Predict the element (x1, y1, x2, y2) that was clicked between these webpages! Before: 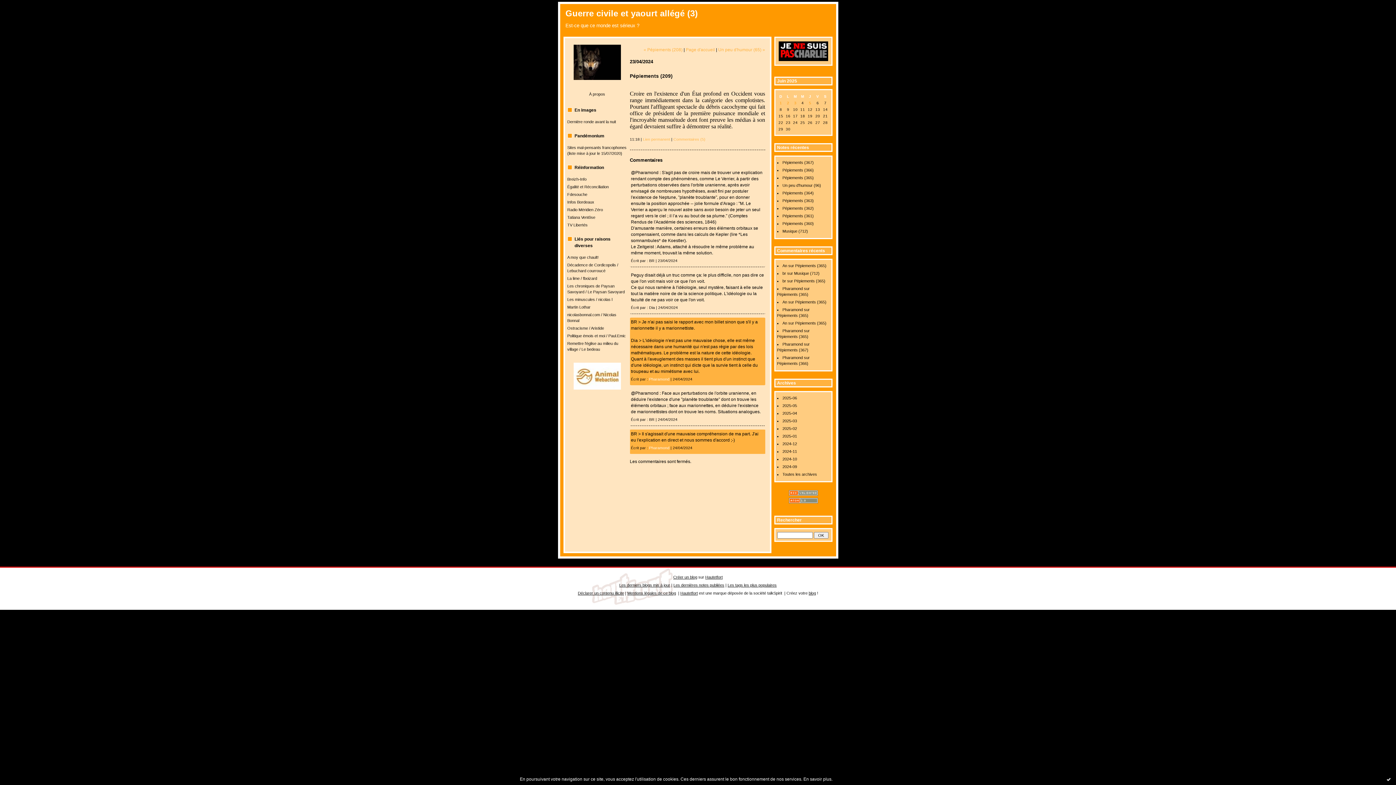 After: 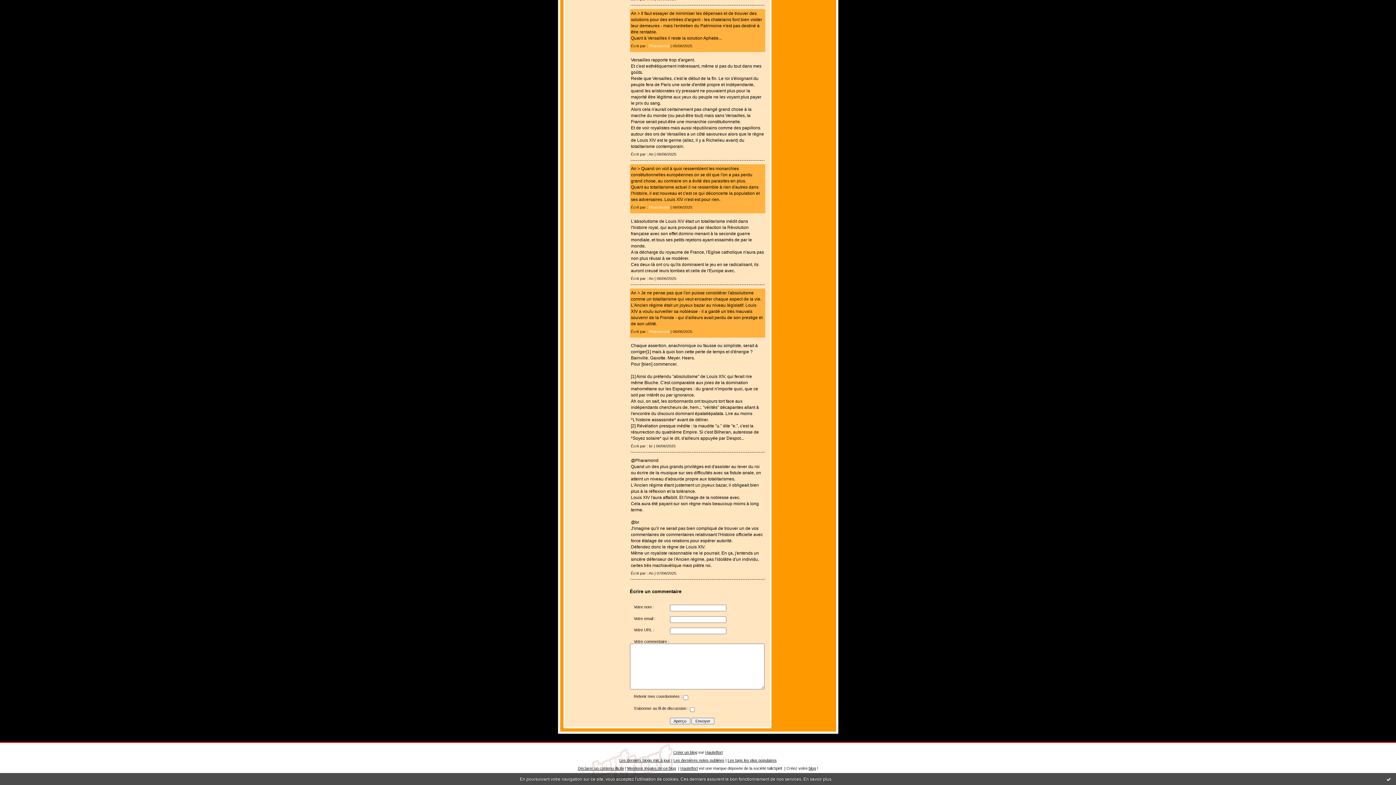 Action: bbox: (782, 263, 787, 268) label: An